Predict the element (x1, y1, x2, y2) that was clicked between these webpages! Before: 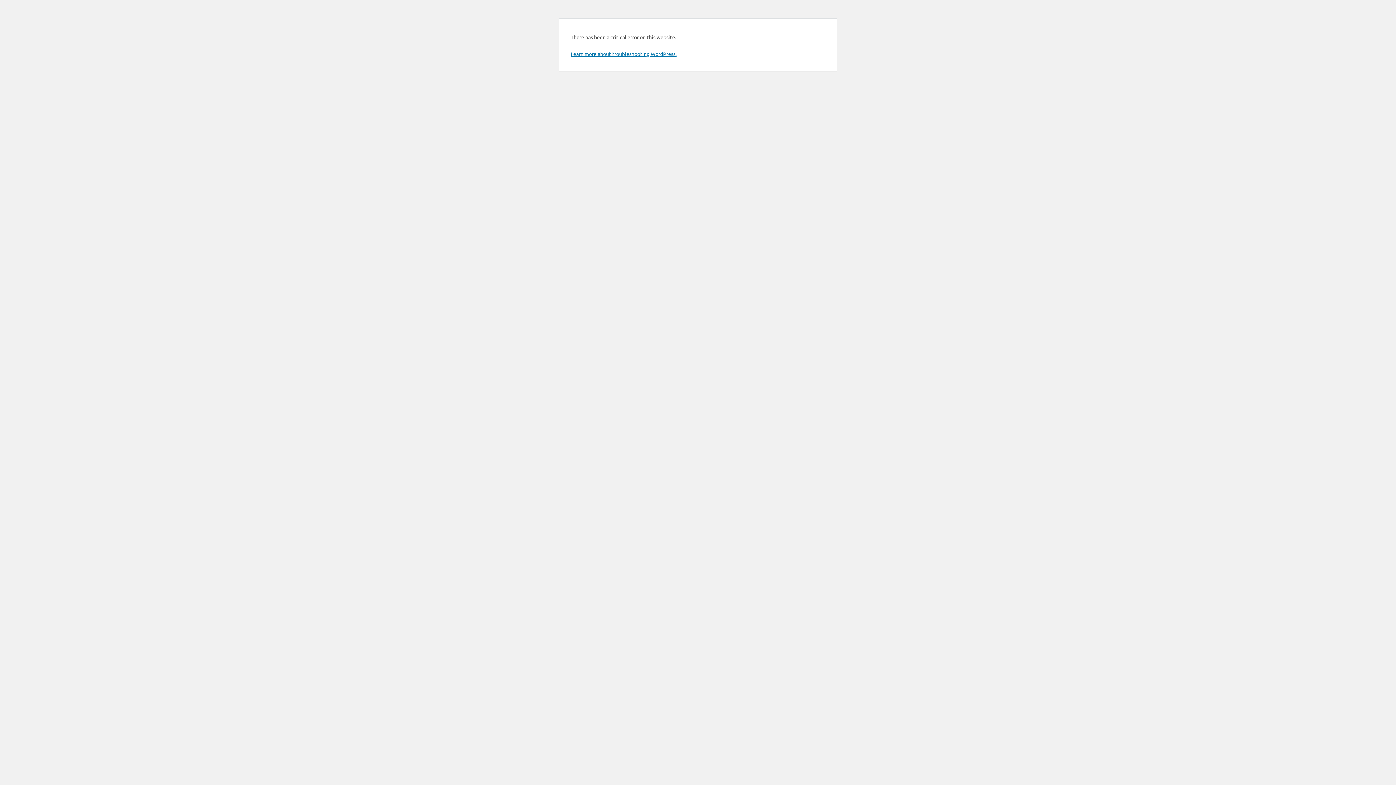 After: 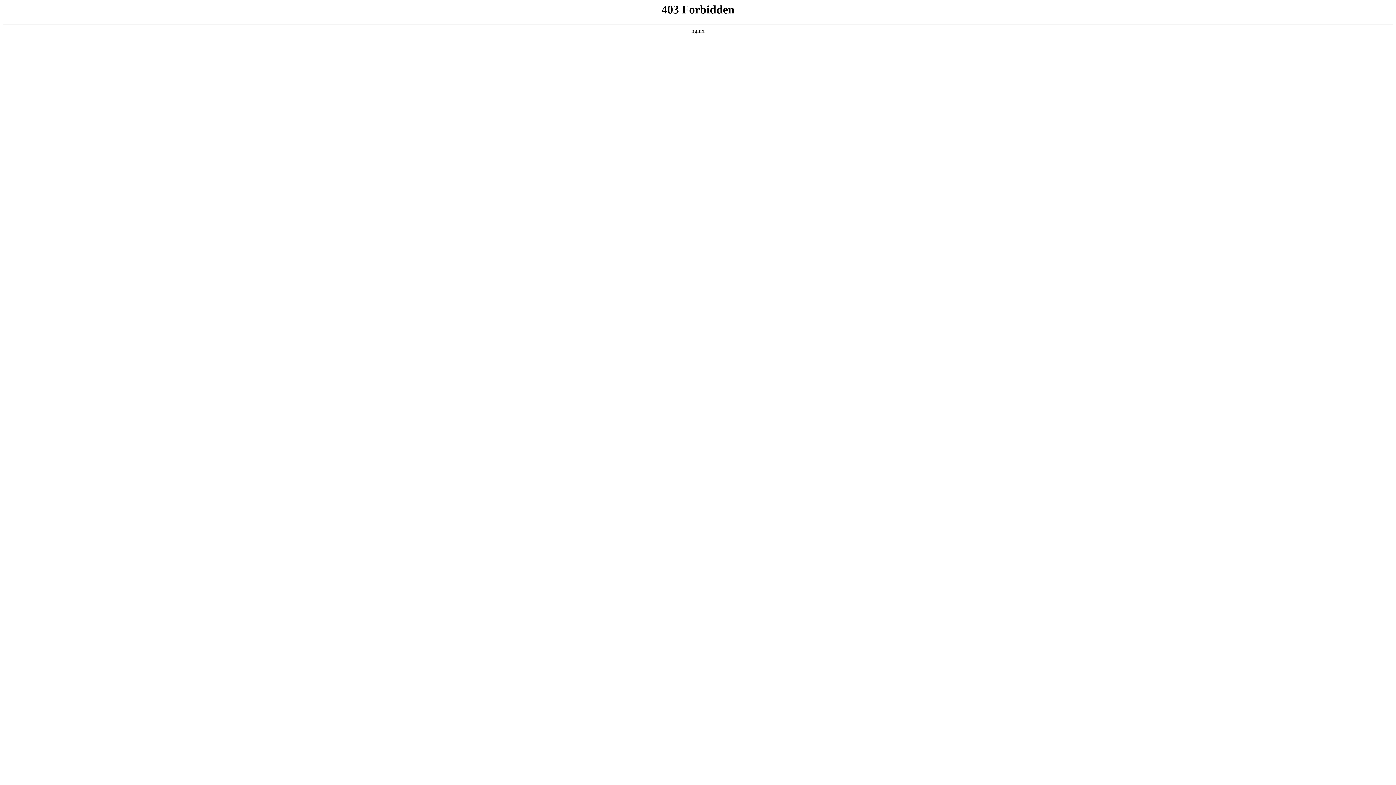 Action: bbox: (570, 50, 676, 57) label: Learn more about troubleshooting WordPress.